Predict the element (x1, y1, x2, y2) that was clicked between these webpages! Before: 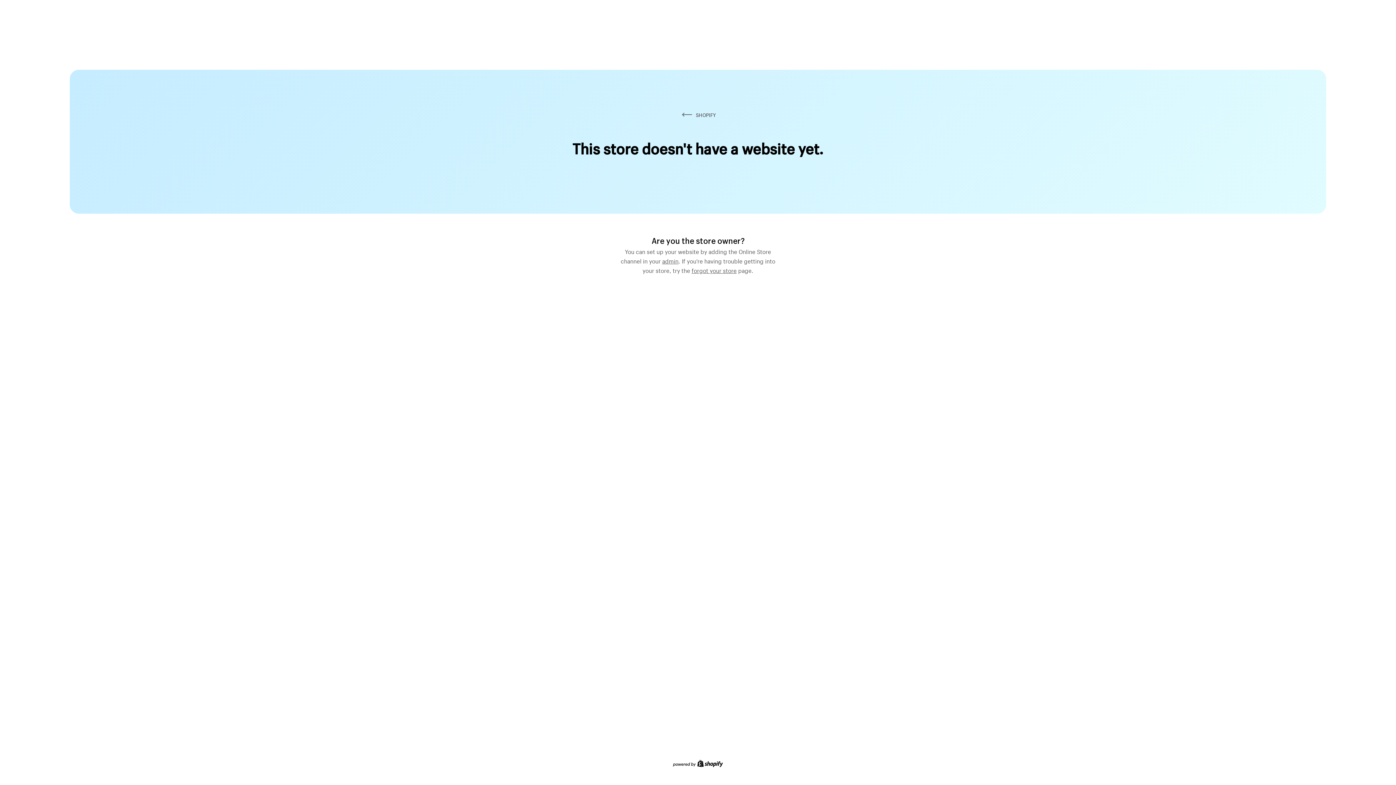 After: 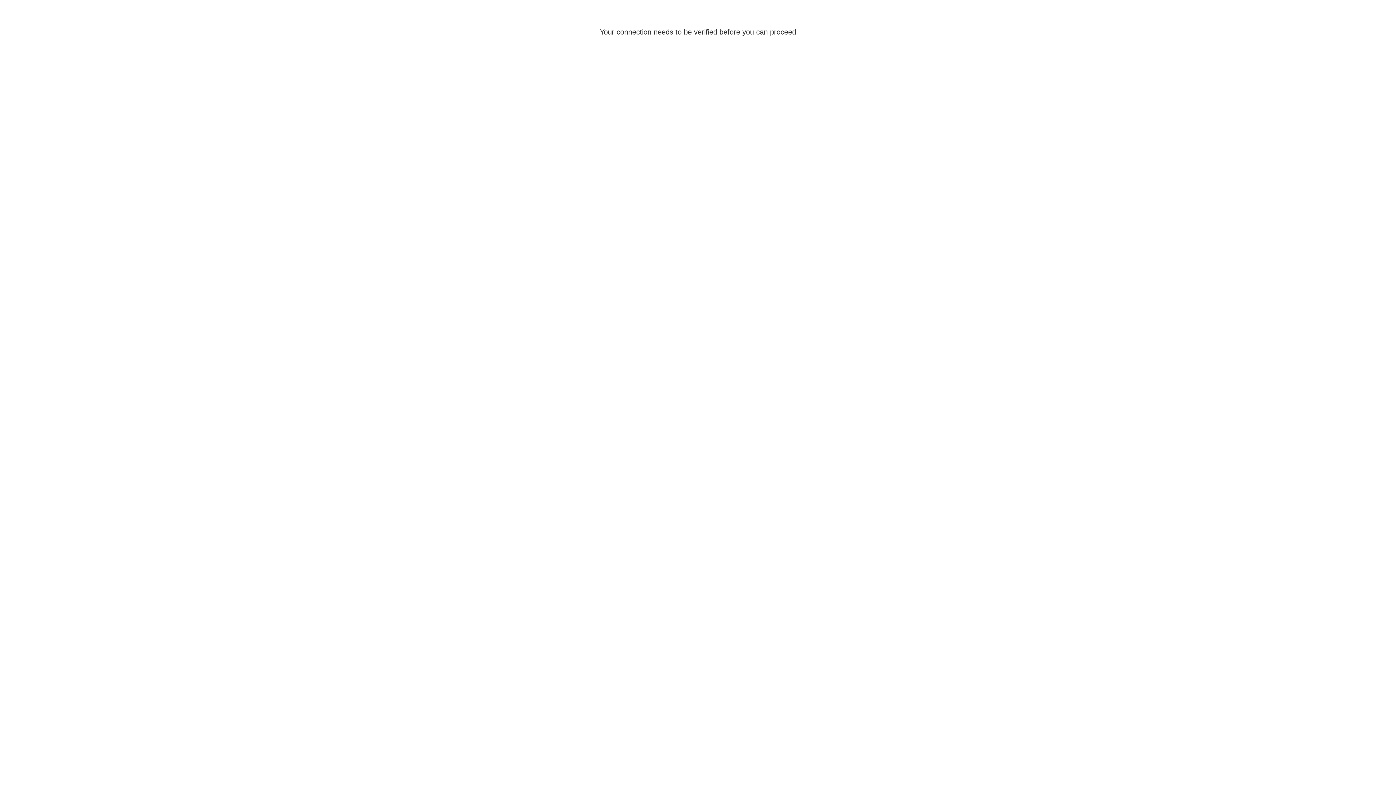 Action: label: admin bbox: (662, 255, 678, 264)